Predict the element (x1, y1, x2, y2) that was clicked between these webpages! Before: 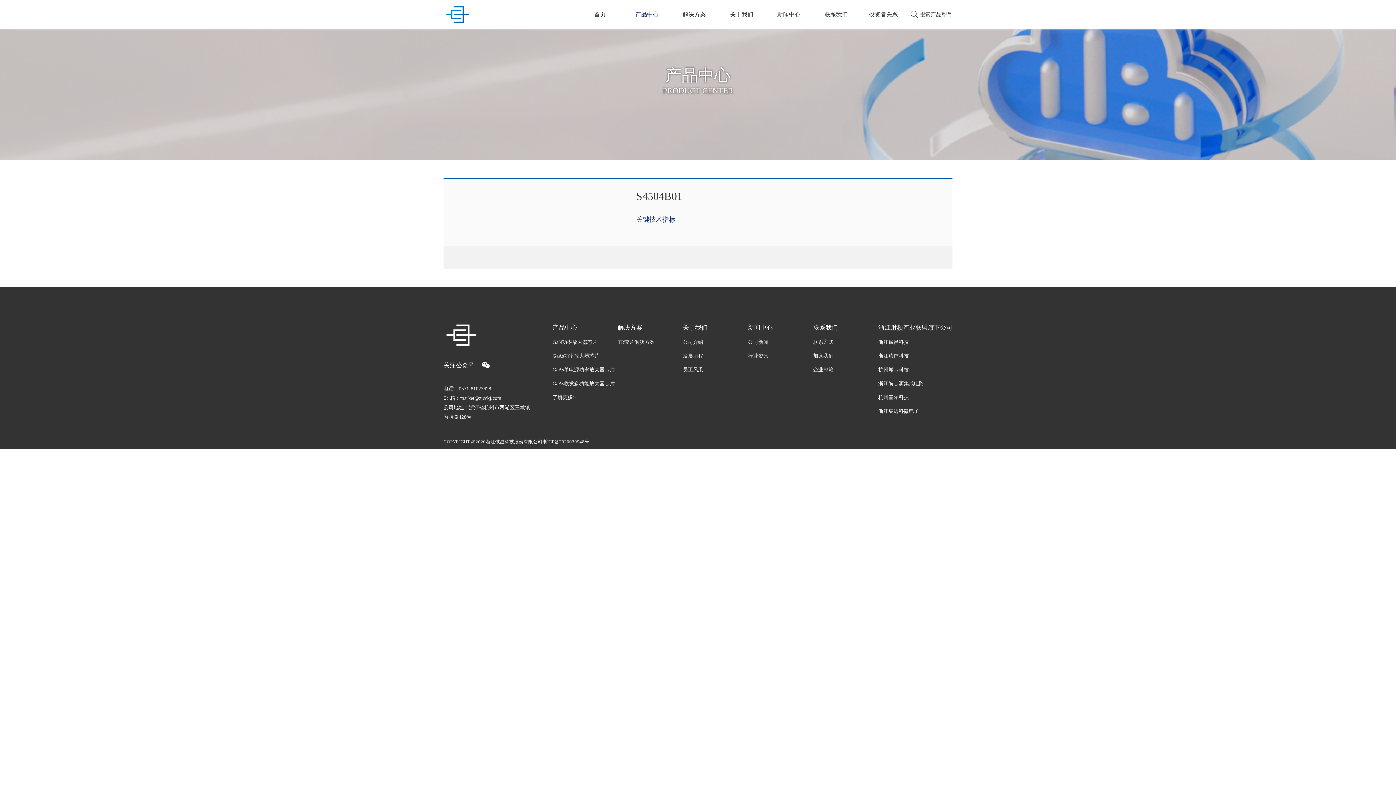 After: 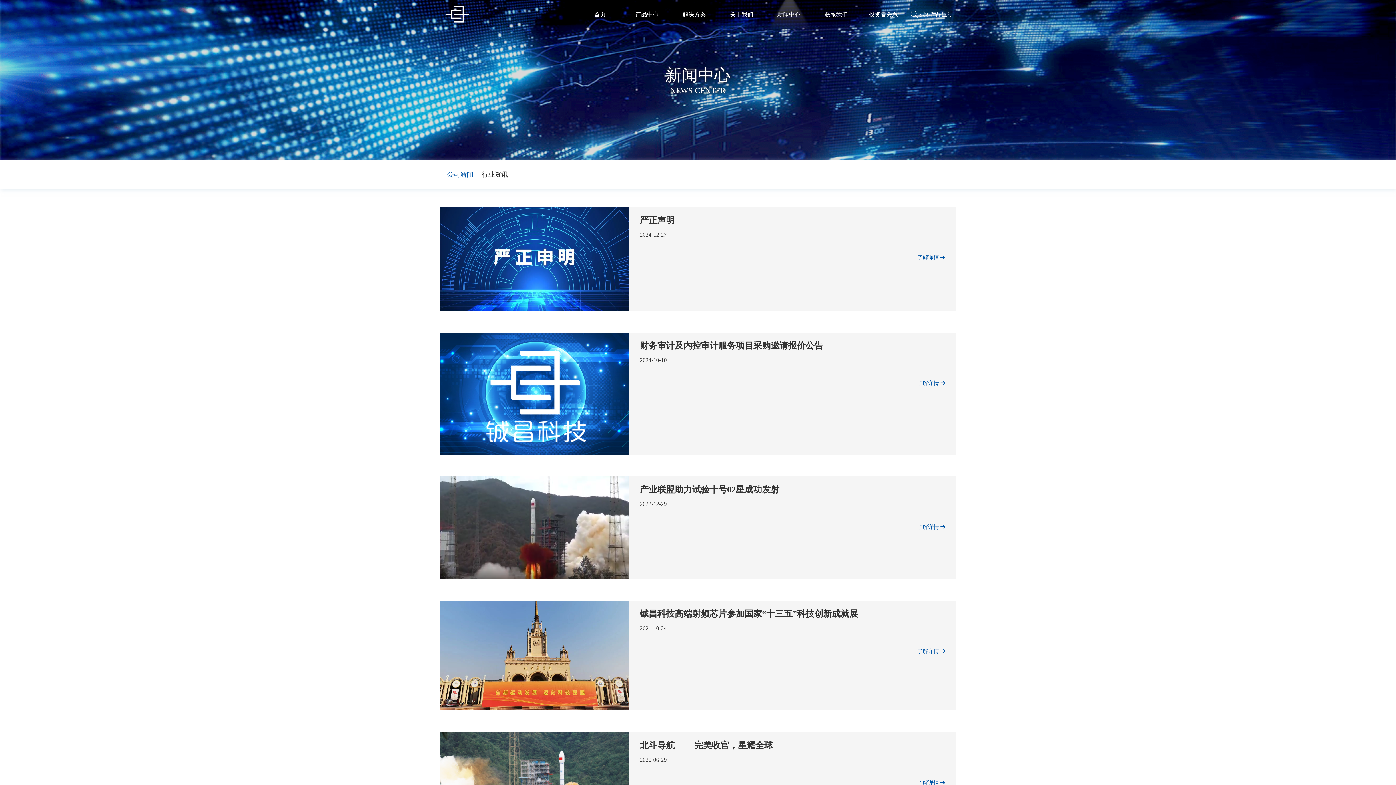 Action: bbox: (748, 335, 813, 349) label: 公司新闻